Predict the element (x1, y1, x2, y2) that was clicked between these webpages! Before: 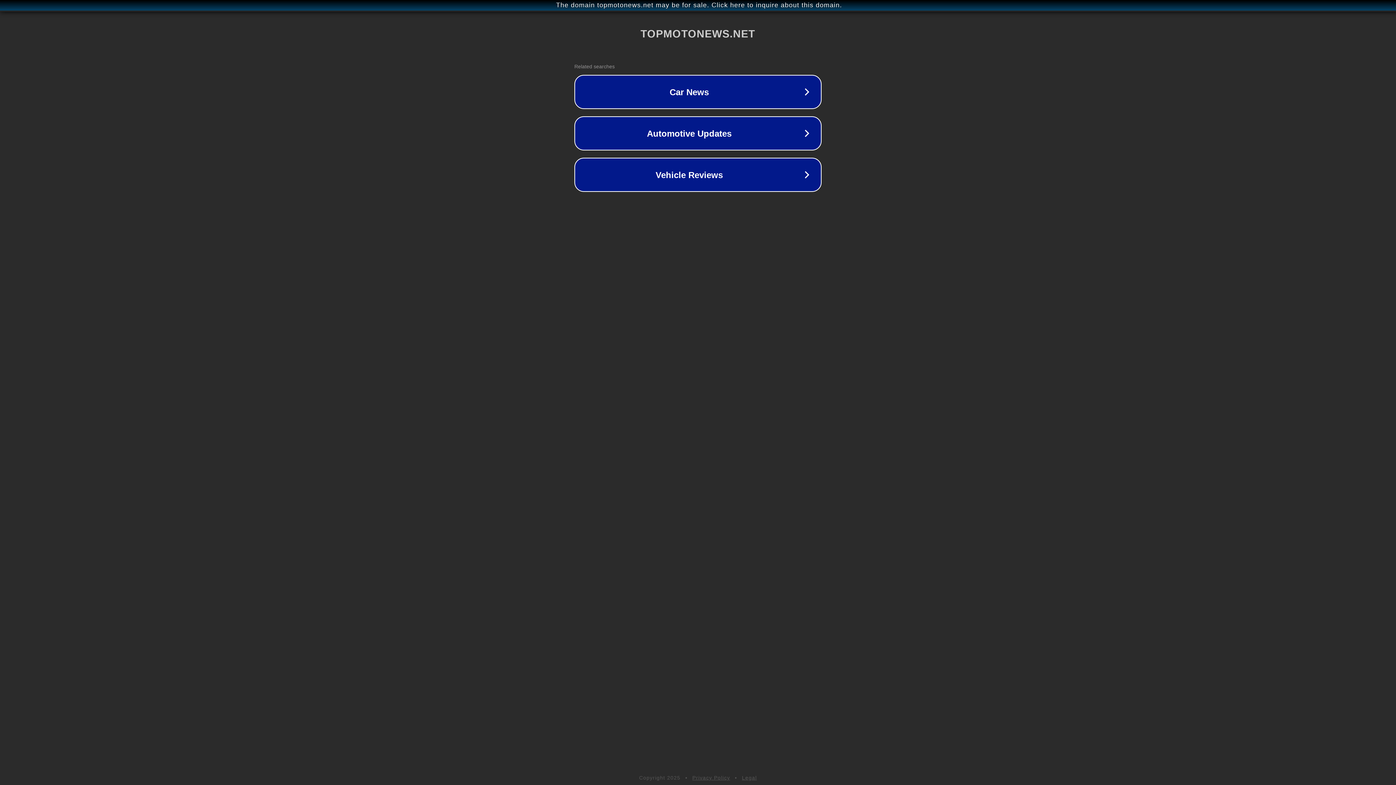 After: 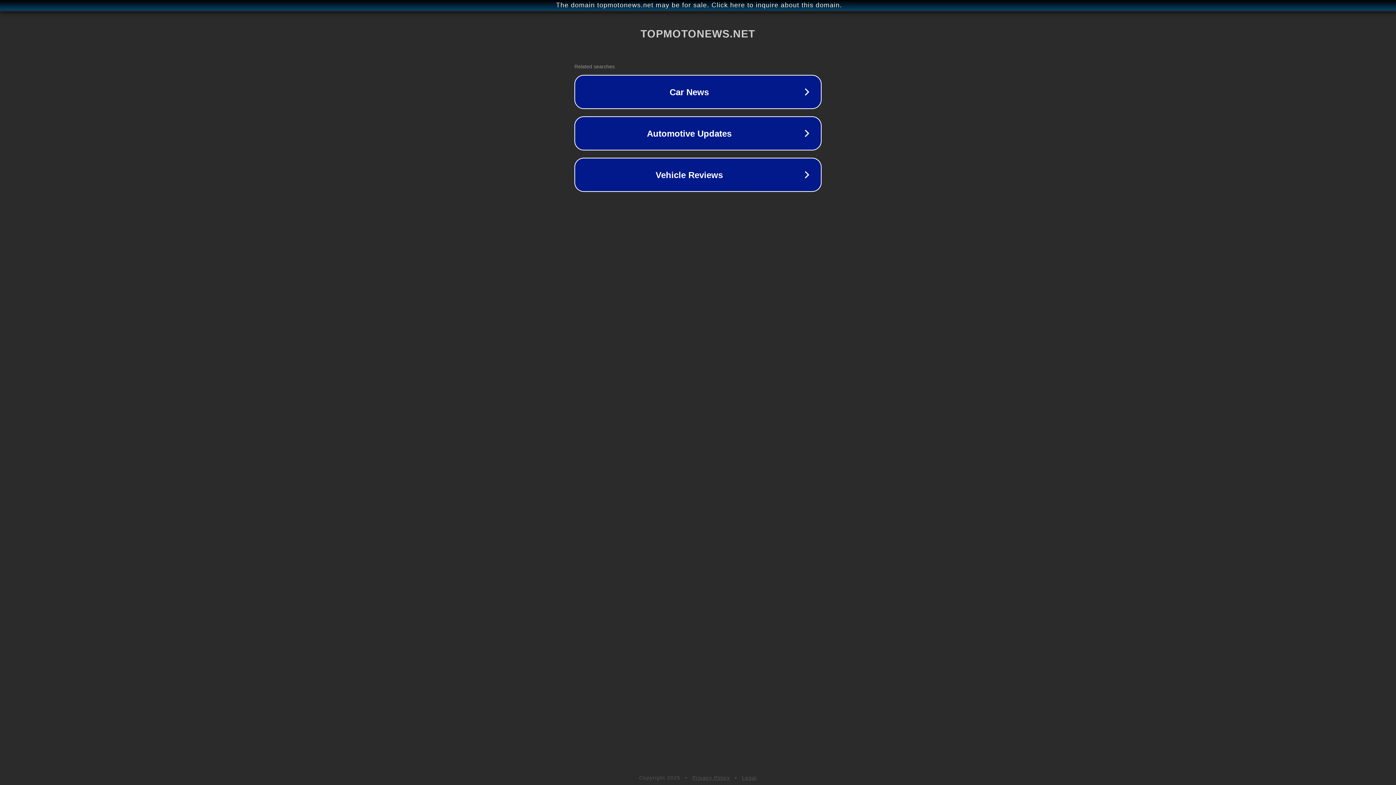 Action: label: Legal bbox: (742, 775, 757, 781)